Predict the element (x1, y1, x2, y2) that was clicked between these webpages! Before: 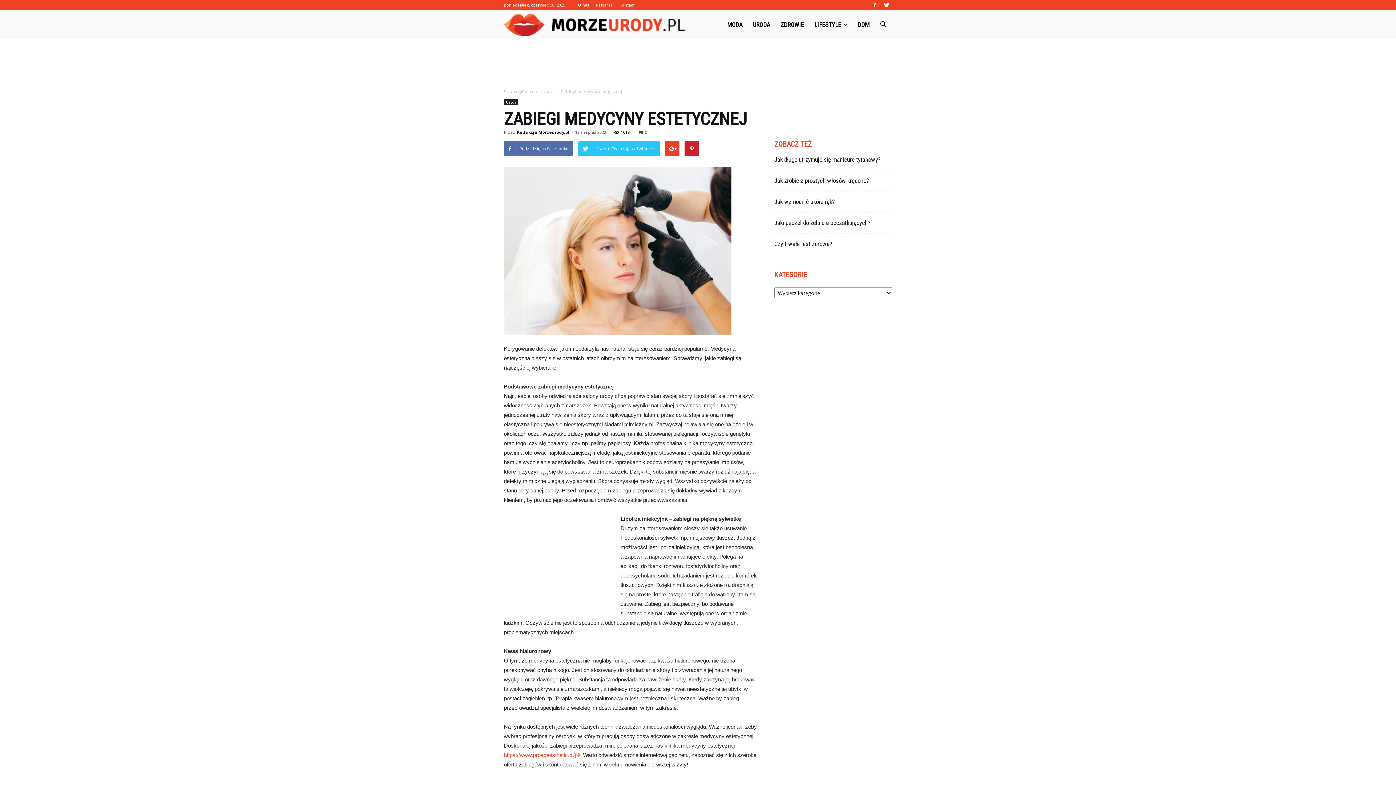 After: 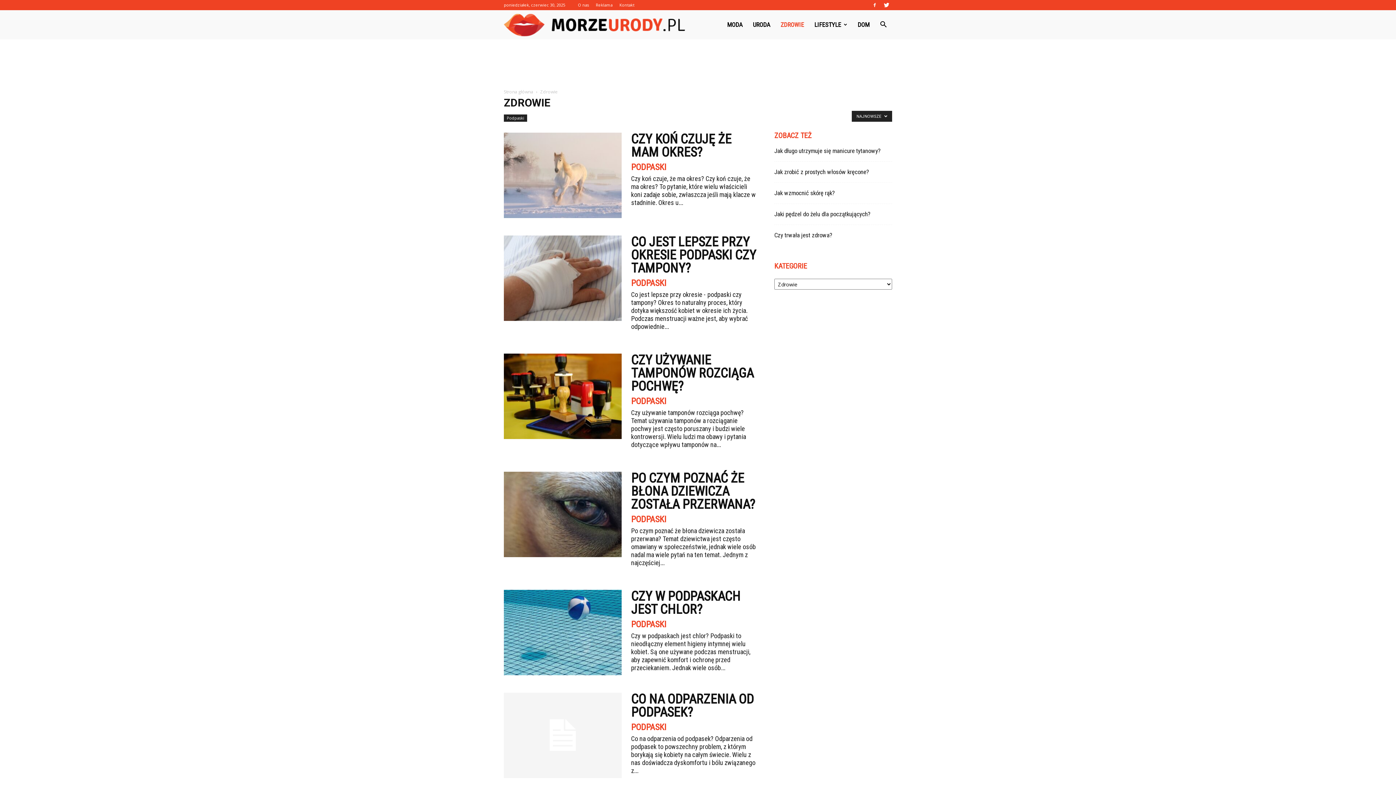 Action: bbox: (775, 10, 809, 39) label: ZDROWIE